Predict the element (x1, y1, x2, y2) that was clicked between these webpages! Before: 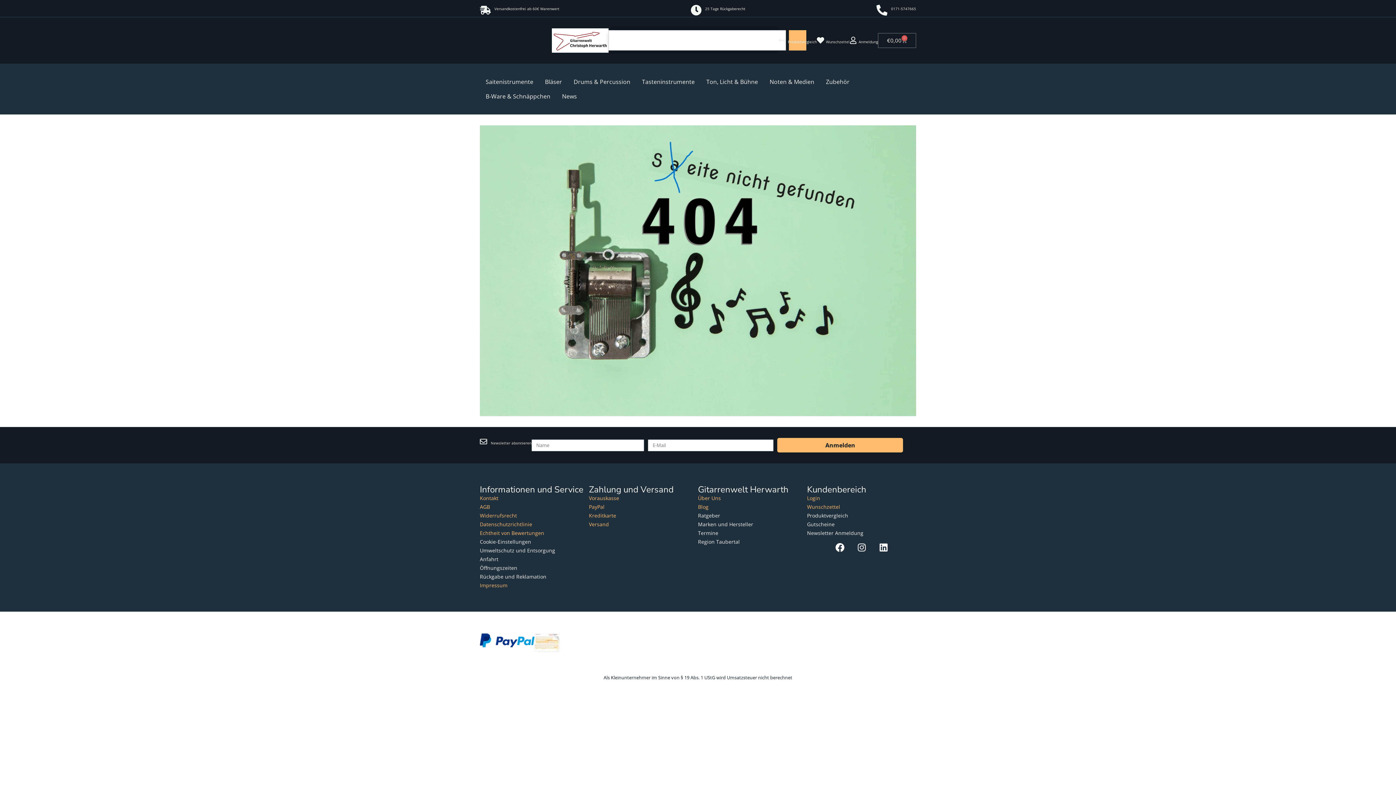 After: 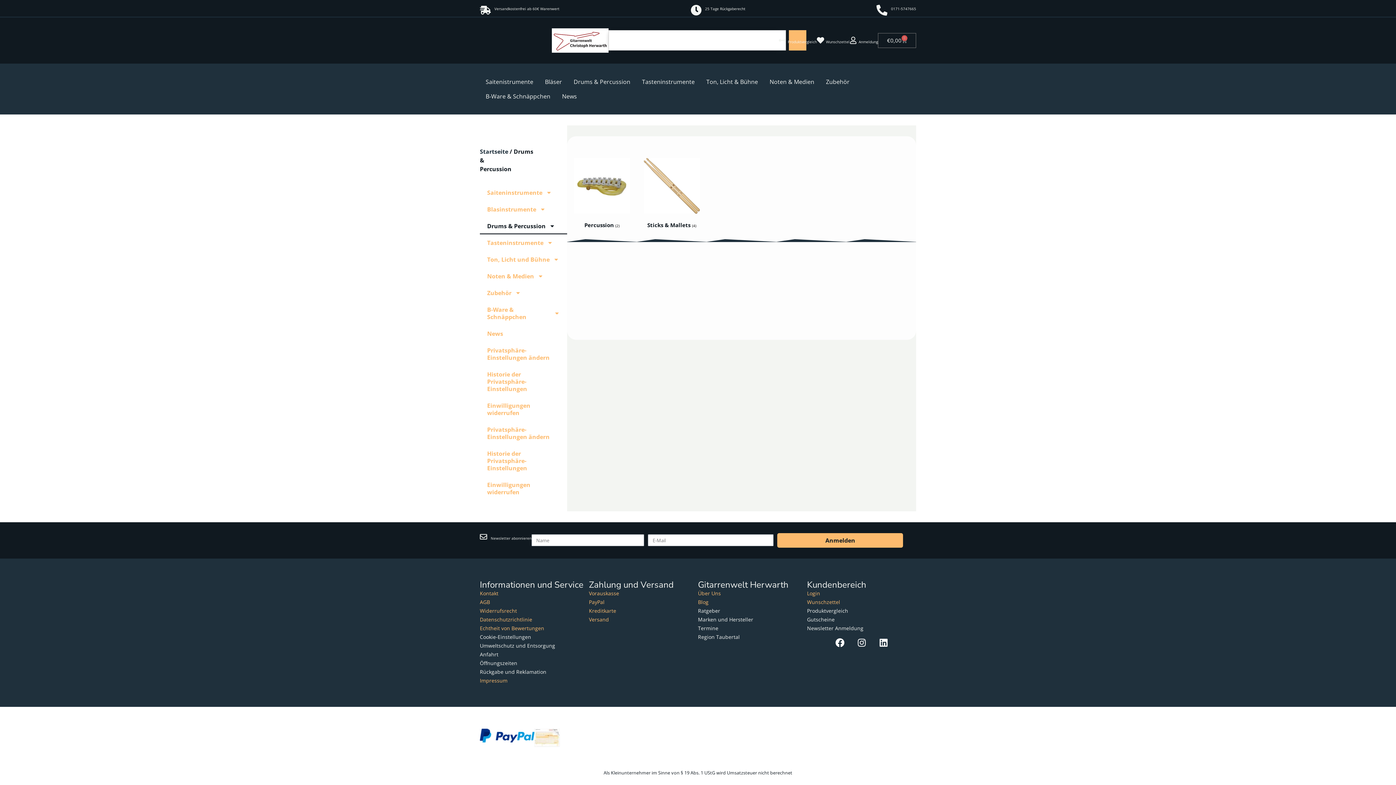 Action: label: Drums & Percussion bbox: (573, 77, 630, 86)